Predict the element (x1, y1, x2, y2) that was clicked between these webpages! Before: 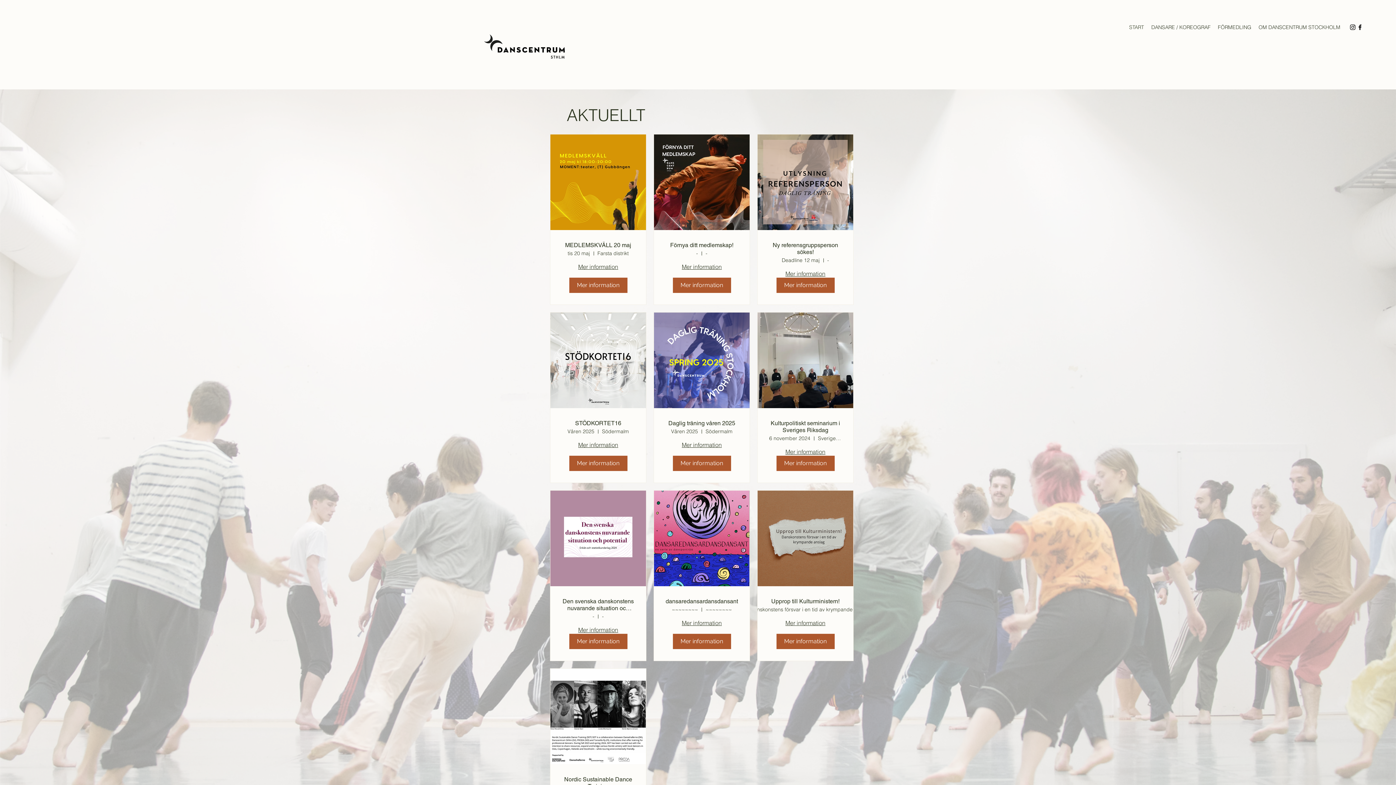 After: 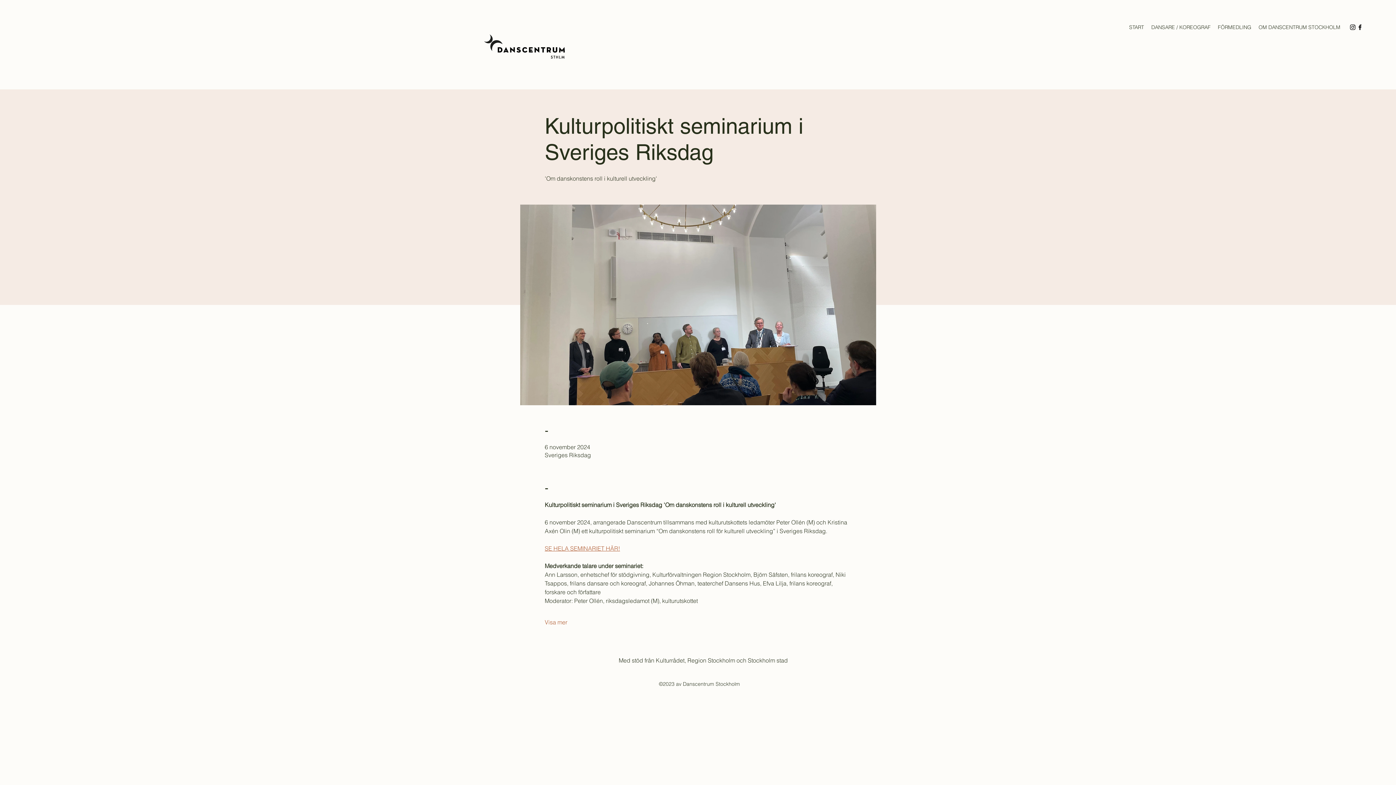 Action: bbox: (769, 420, 841, 433) label: Kulturpolitiskt seminarium i Sveriges Riksdag